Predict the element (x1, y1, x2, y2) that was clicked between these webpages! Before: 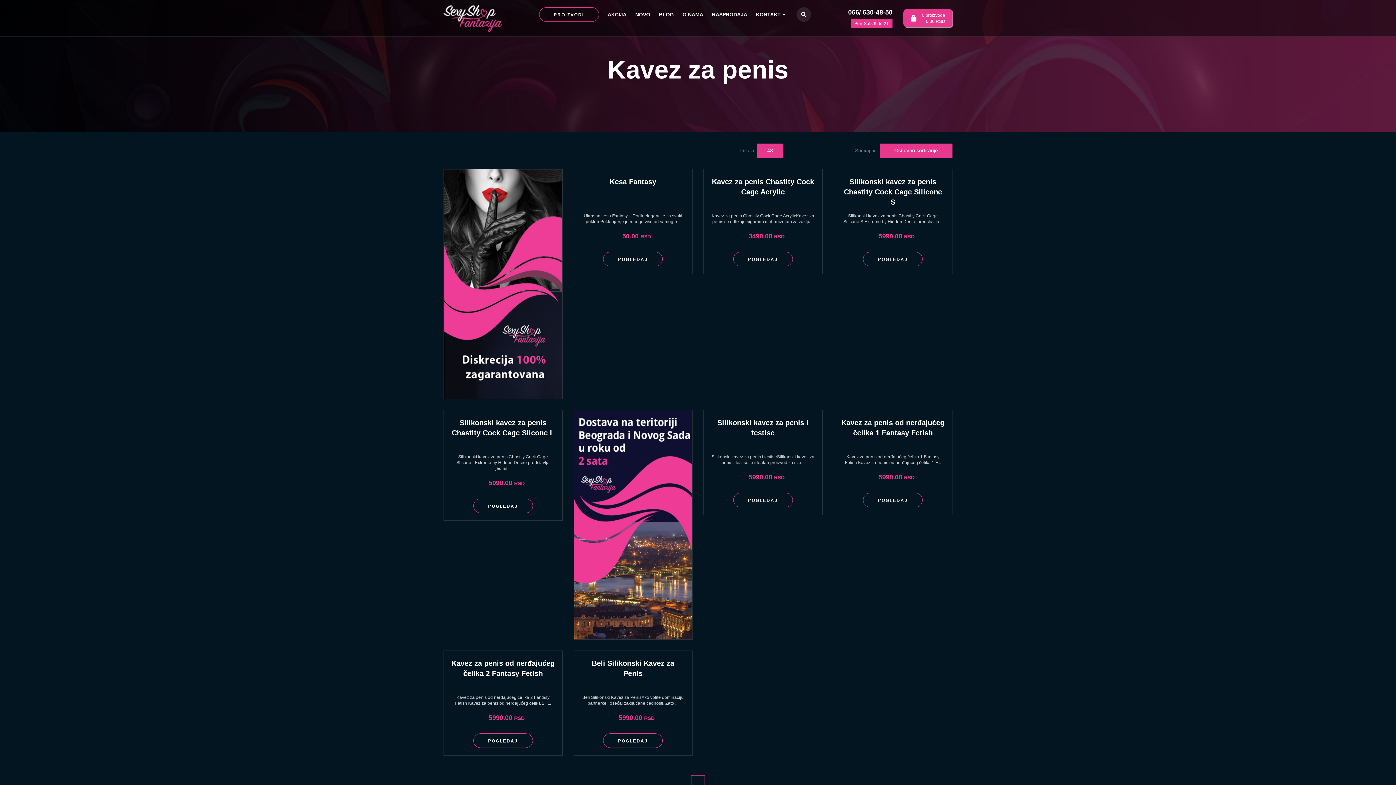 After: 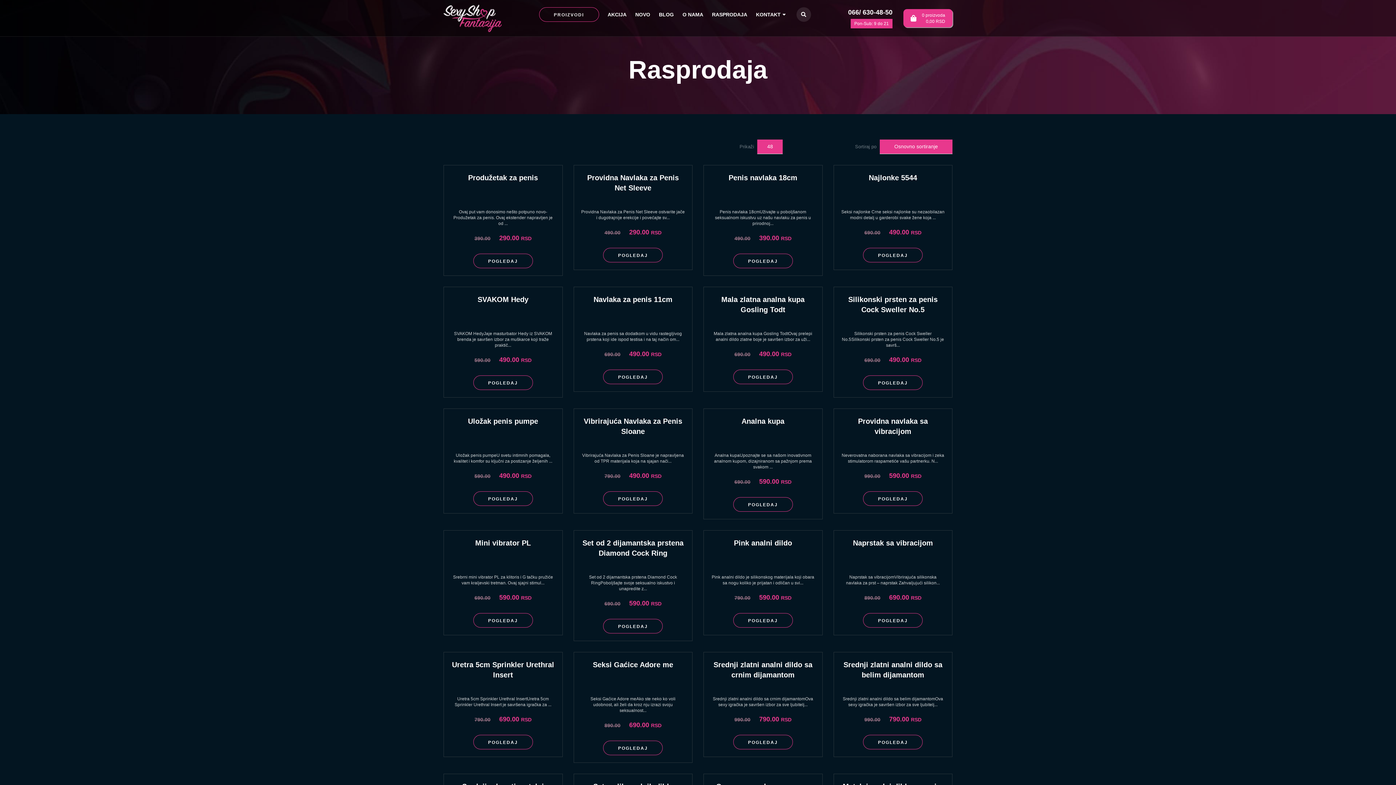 Action: bbox: (712, 11, 747, 17) label: RASPRODAJA